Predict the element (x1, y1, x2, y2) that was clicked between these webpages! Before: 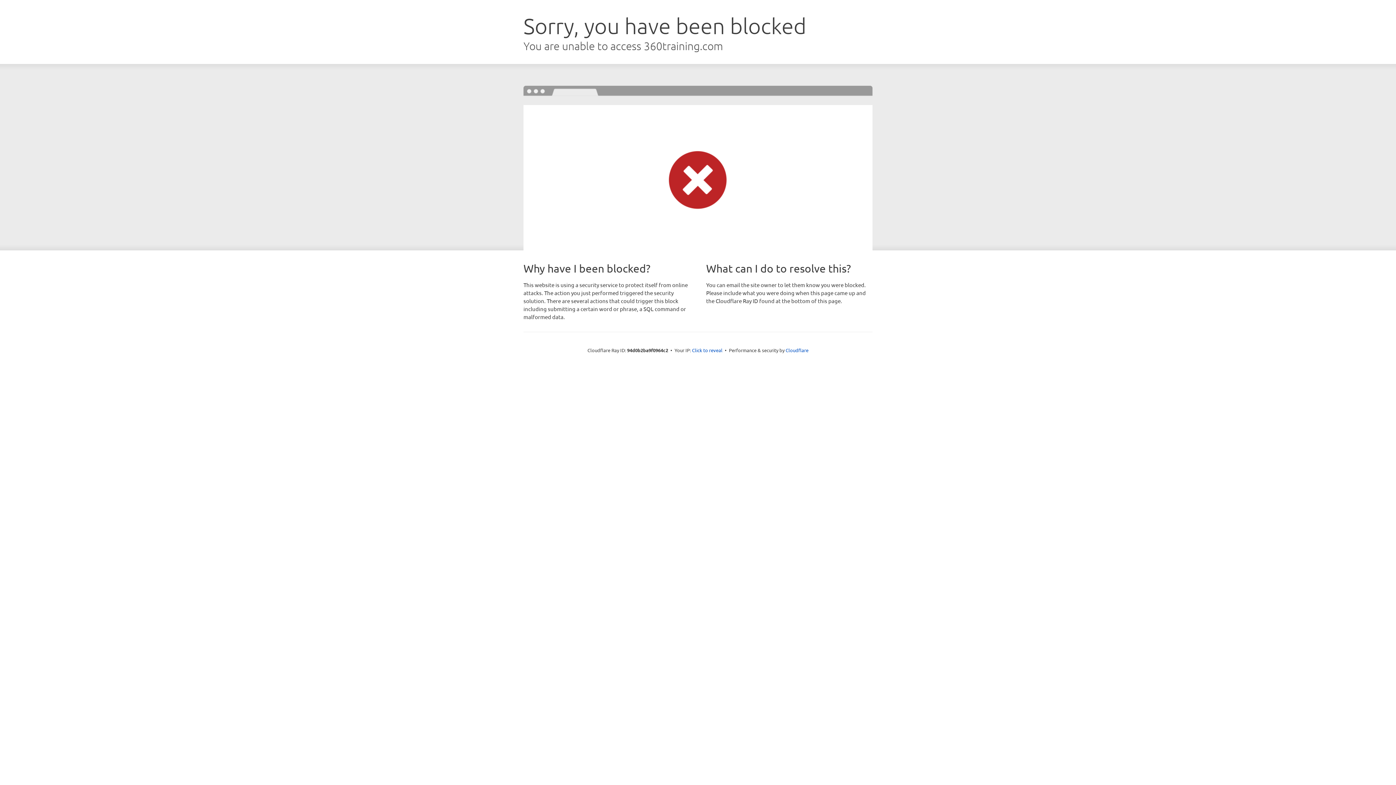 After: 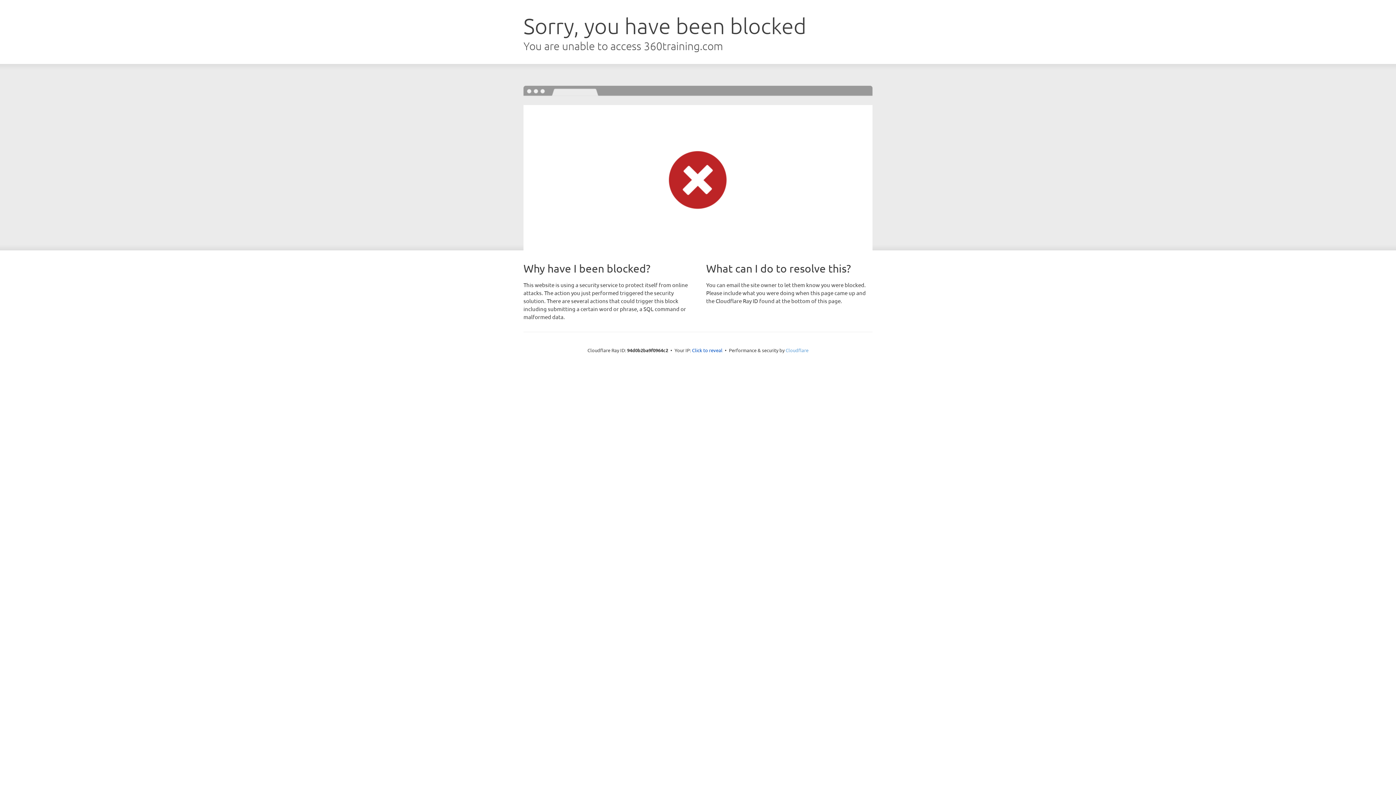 Action: label: Cloudflare bbox: (785, 347, 808, 353)